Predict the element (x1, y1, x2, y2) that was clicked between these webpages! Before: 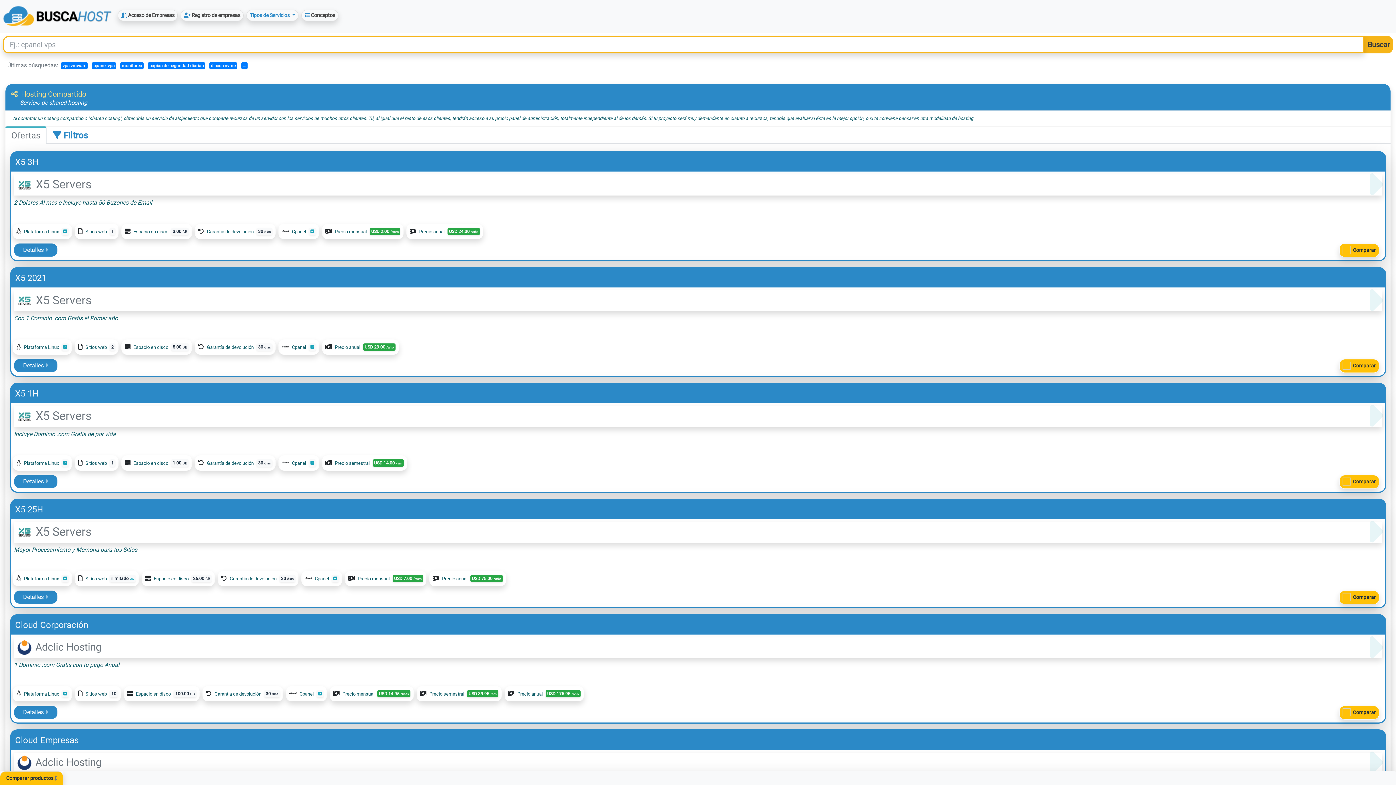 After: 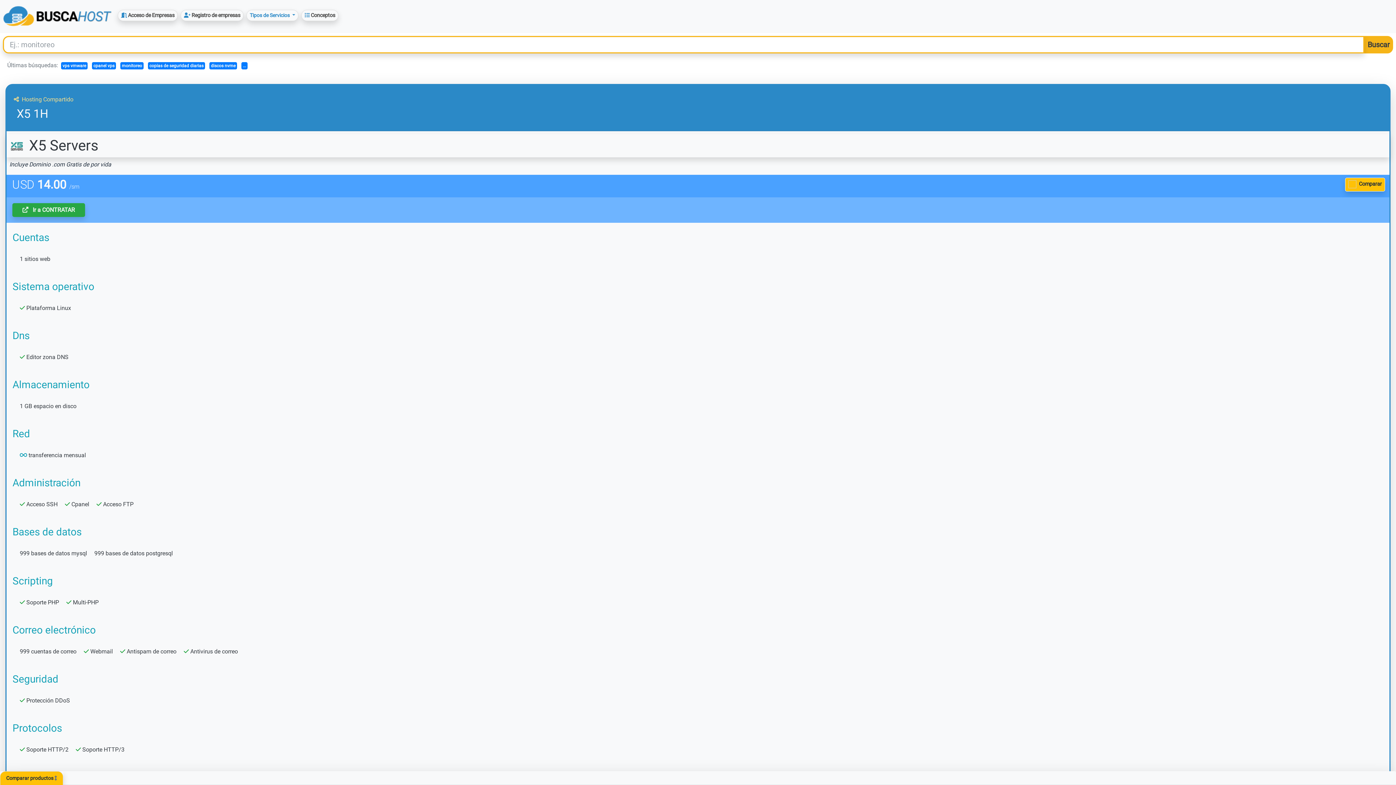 Action: bbox: (15, 387, 38, 398) label: X5 1H